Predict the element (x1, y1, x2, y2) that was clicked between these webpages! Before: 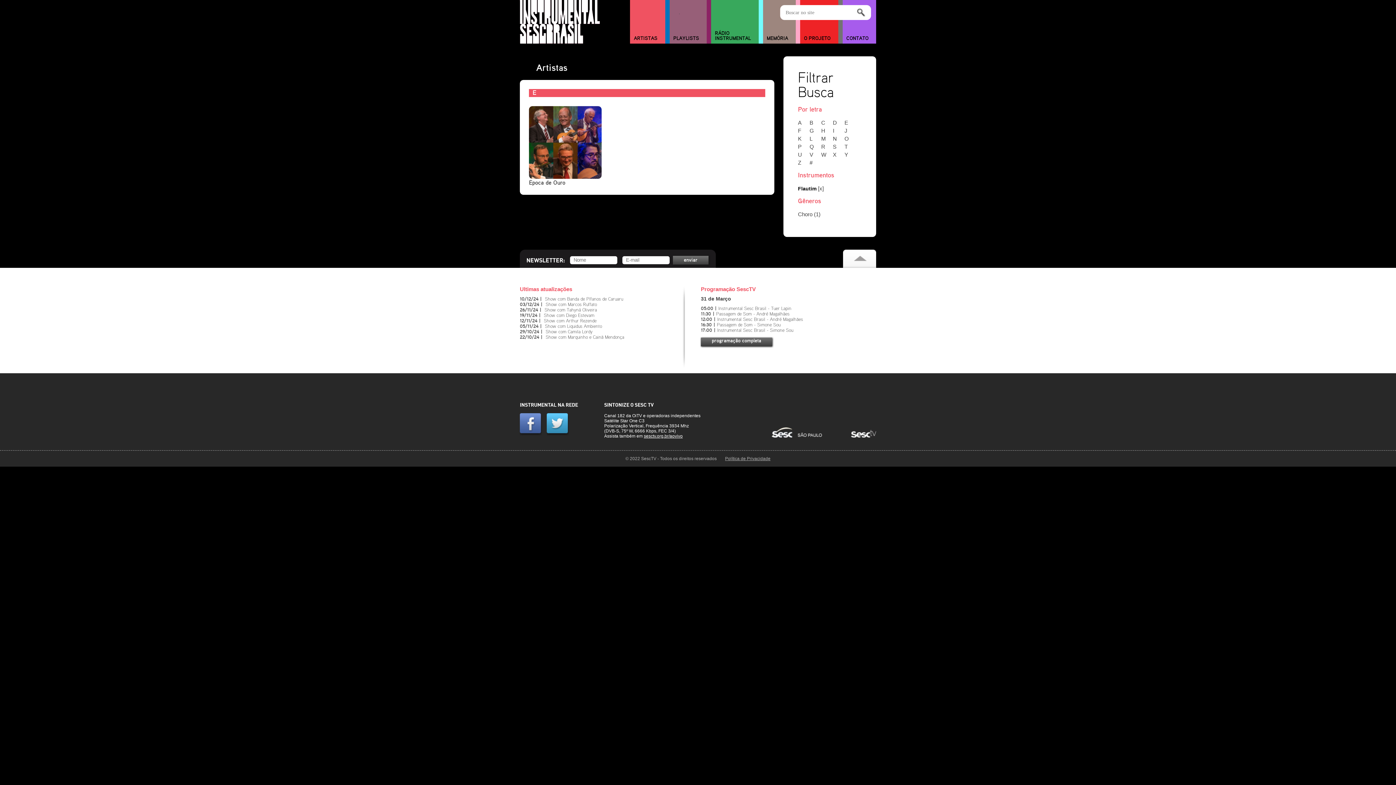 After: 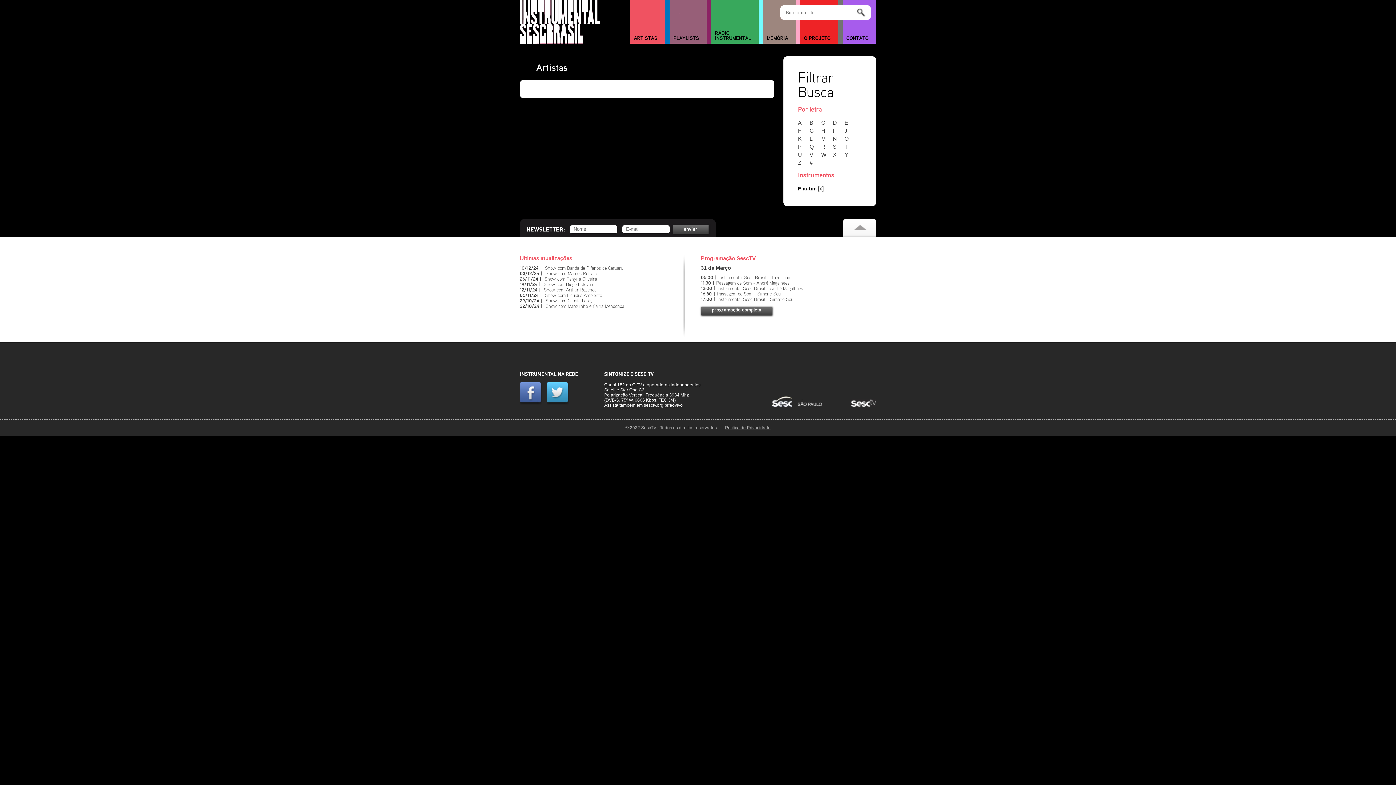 Action: bbox: (798, 135, 808, 141) label: K